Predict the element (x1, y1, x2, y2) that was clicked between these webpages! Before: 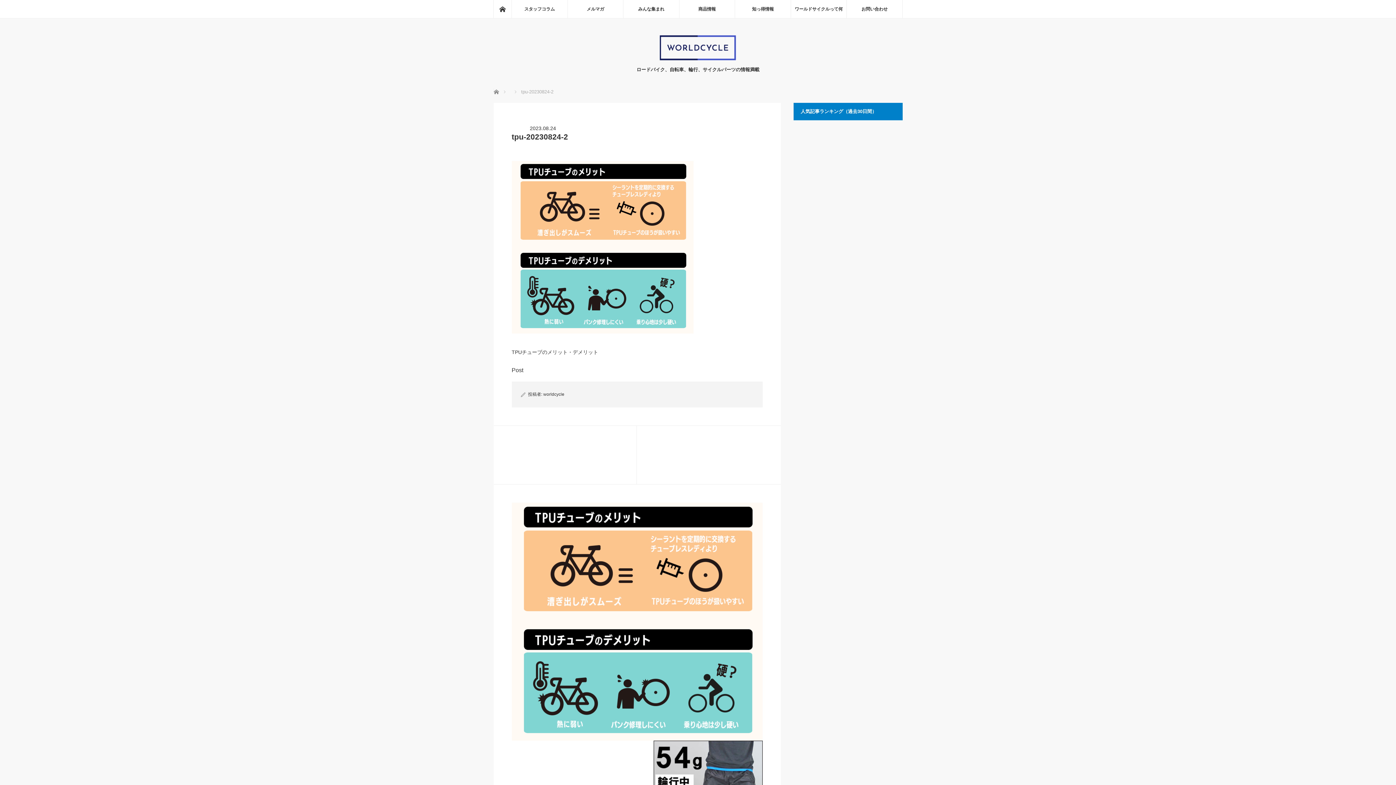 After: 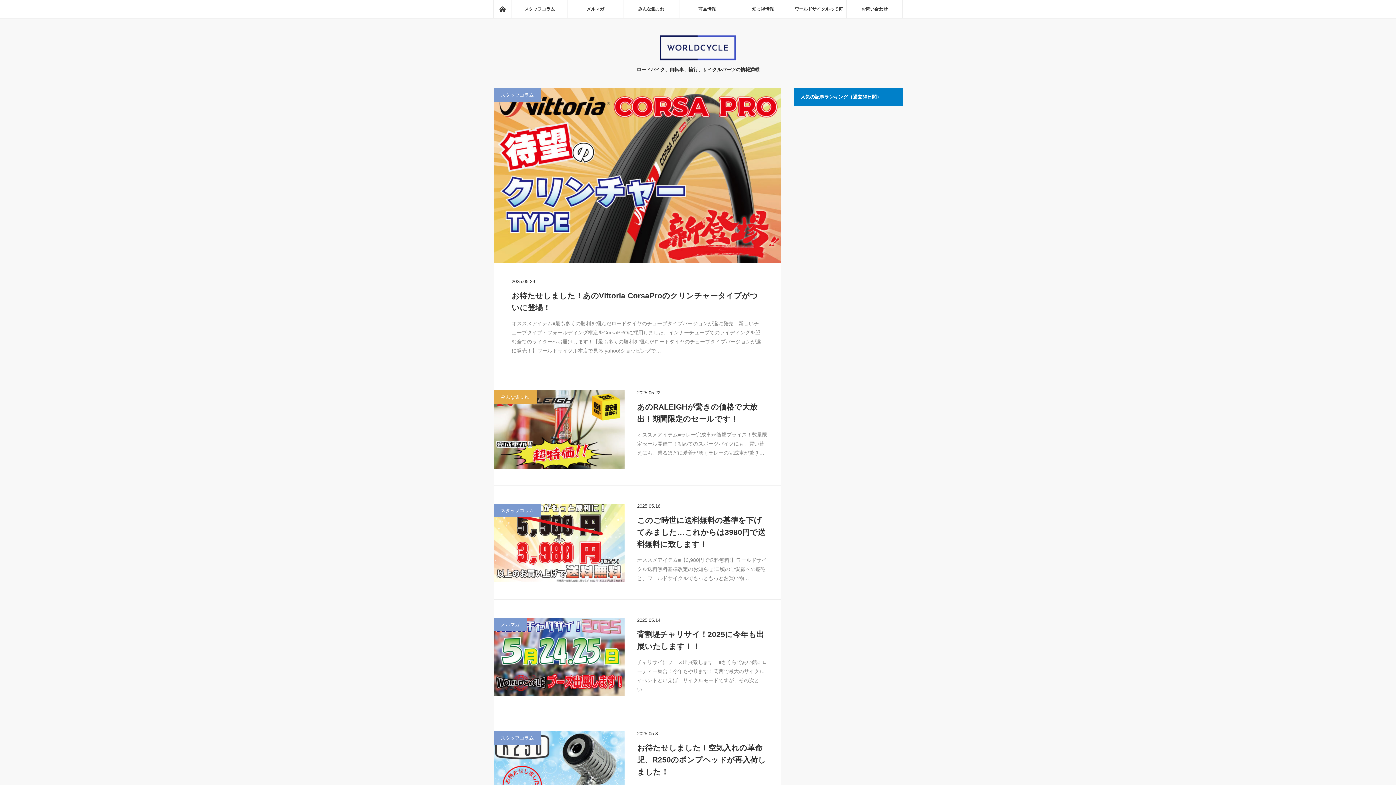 Action: label: ホーム bbox: (493, 88, 494, 93)